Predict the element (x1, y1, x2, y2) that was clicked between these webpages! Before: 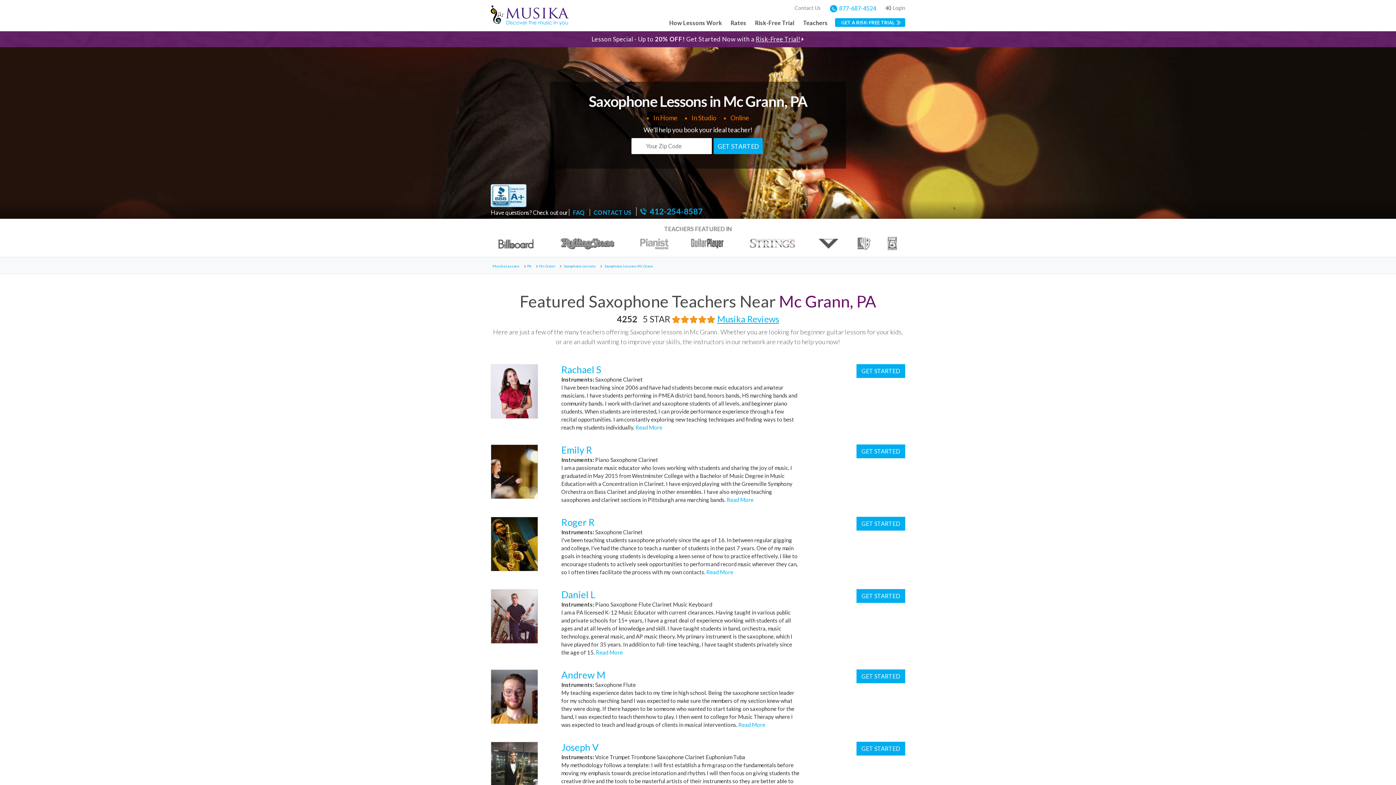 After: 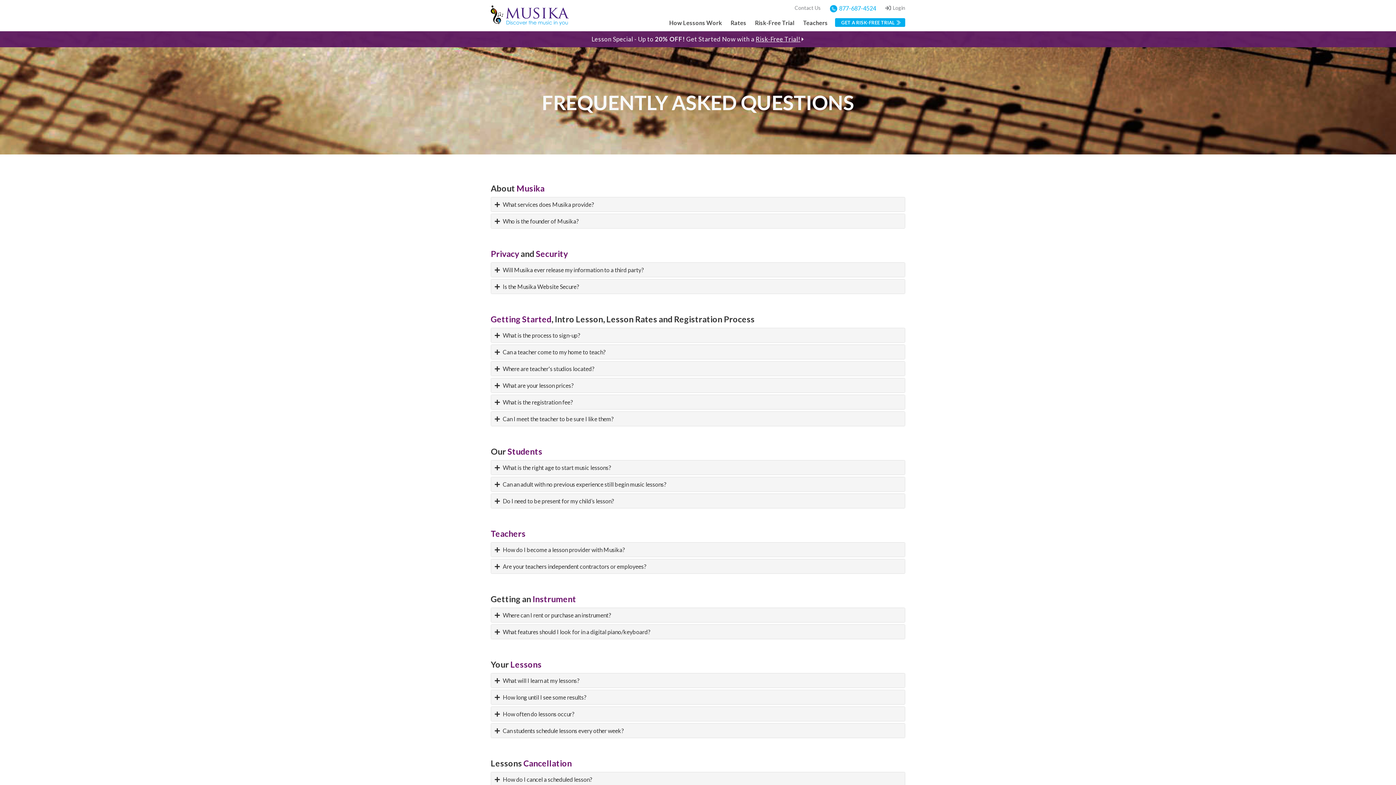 Action: bbox: (569, 209, 588, 216) label: FAQ